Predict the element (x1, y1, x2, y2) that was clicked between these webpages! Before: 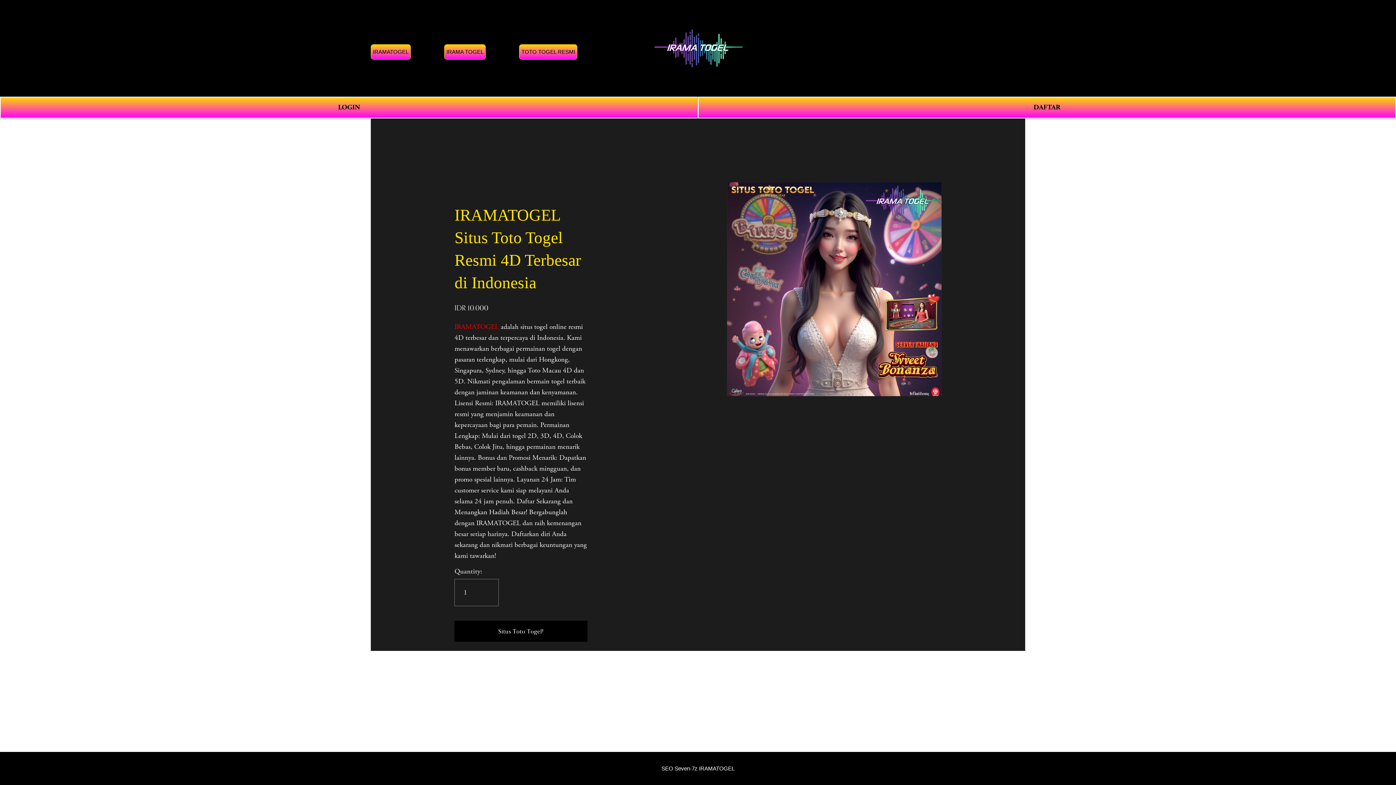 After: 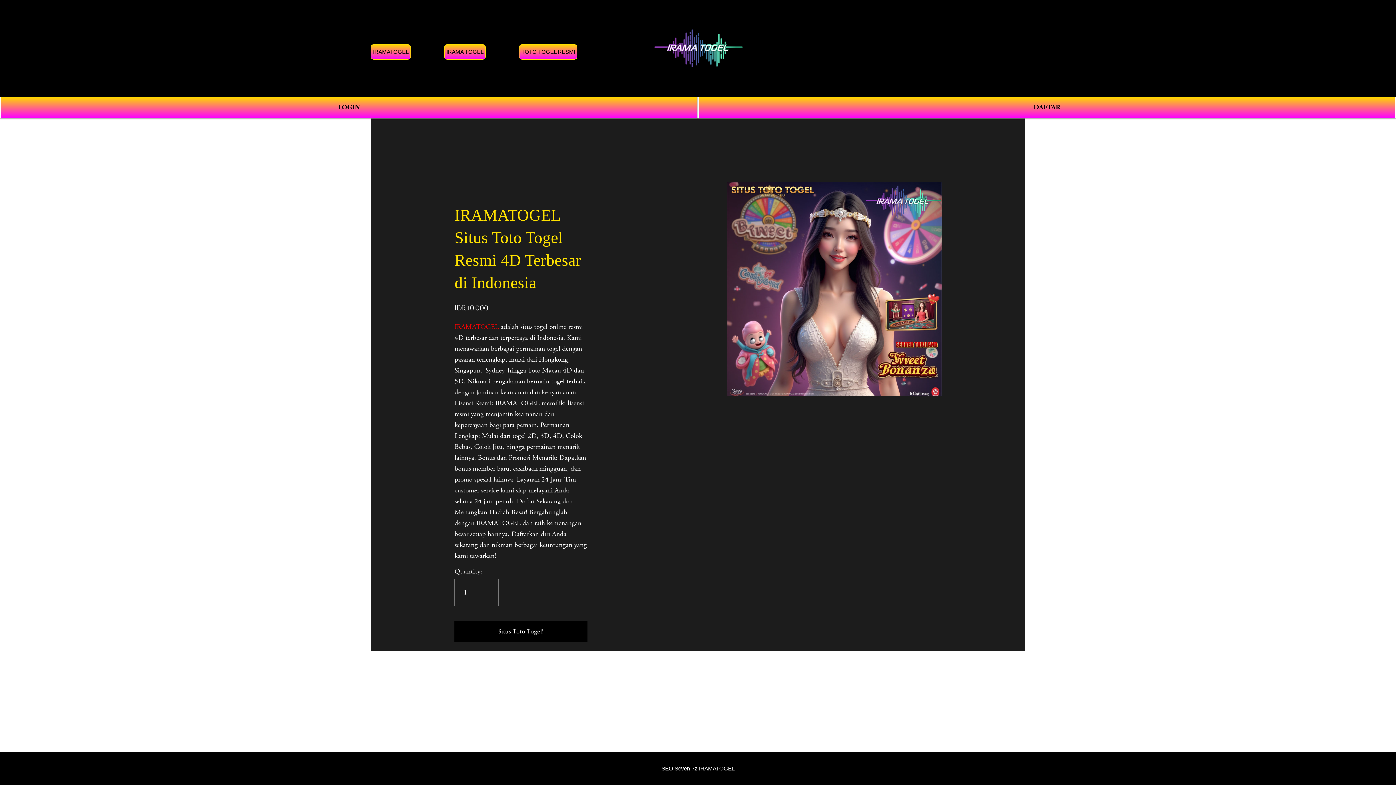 Action: bbox: (370, 44, 410, 59) label: IRAMATOGEL